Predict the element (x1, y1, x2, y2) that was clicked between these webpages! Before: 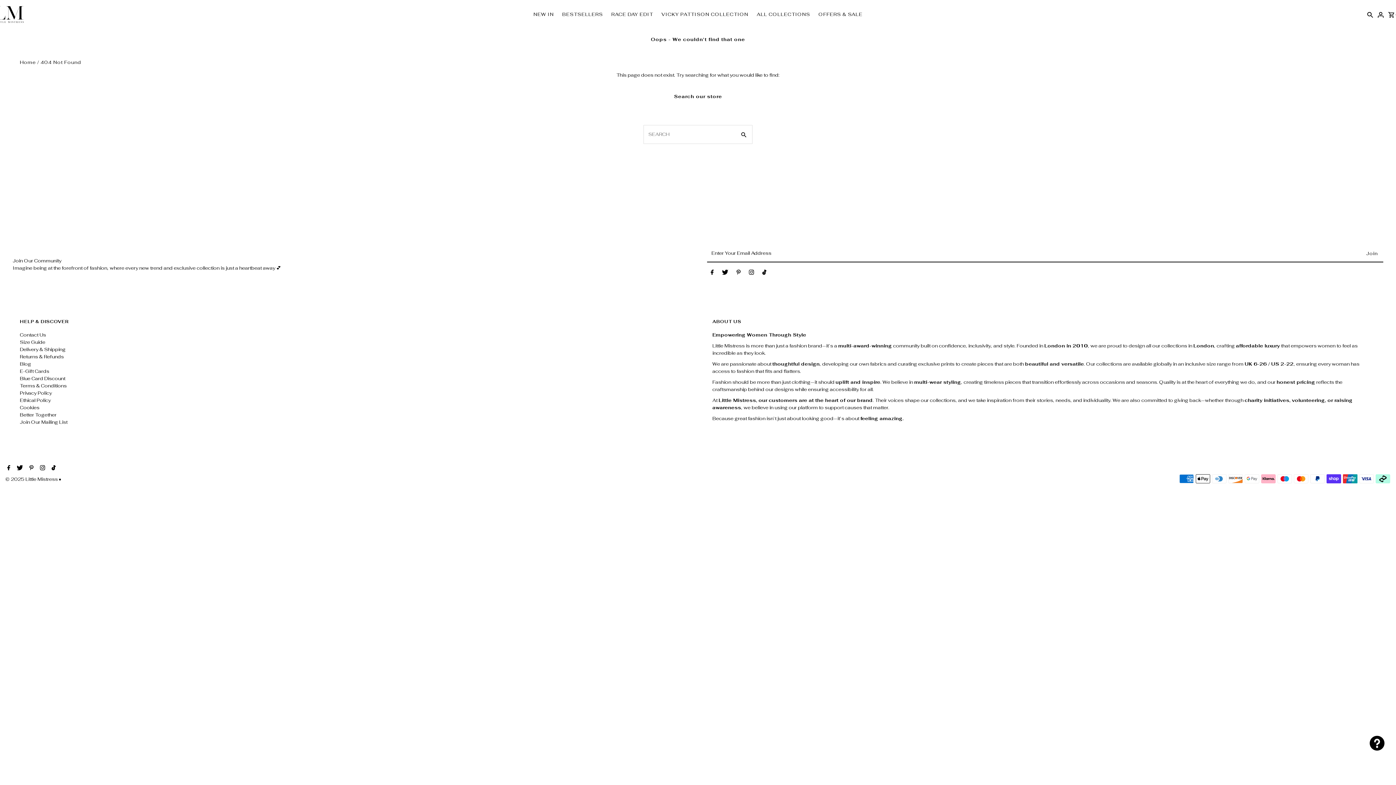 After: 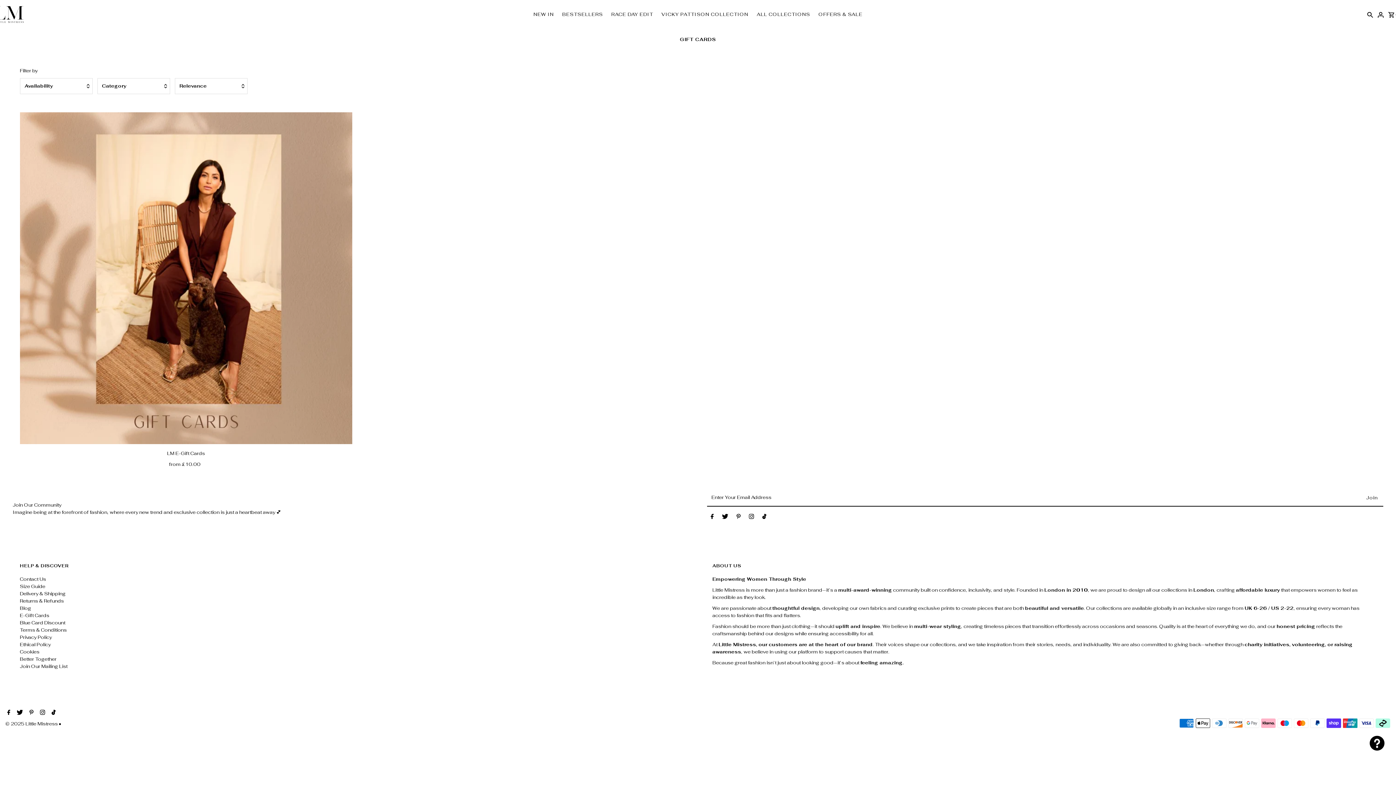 Action: label: E-Gift Cards bbox: (19, 368, 49, 374)